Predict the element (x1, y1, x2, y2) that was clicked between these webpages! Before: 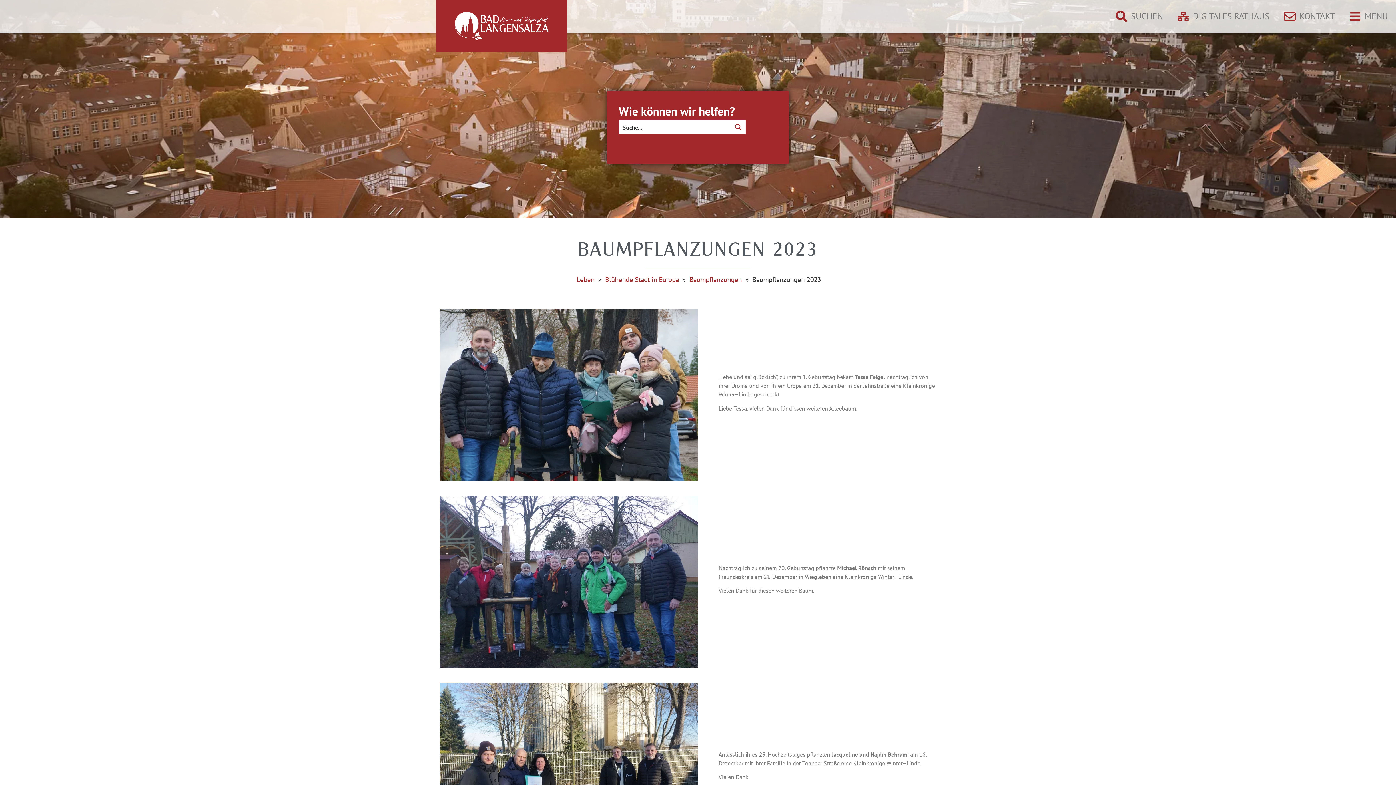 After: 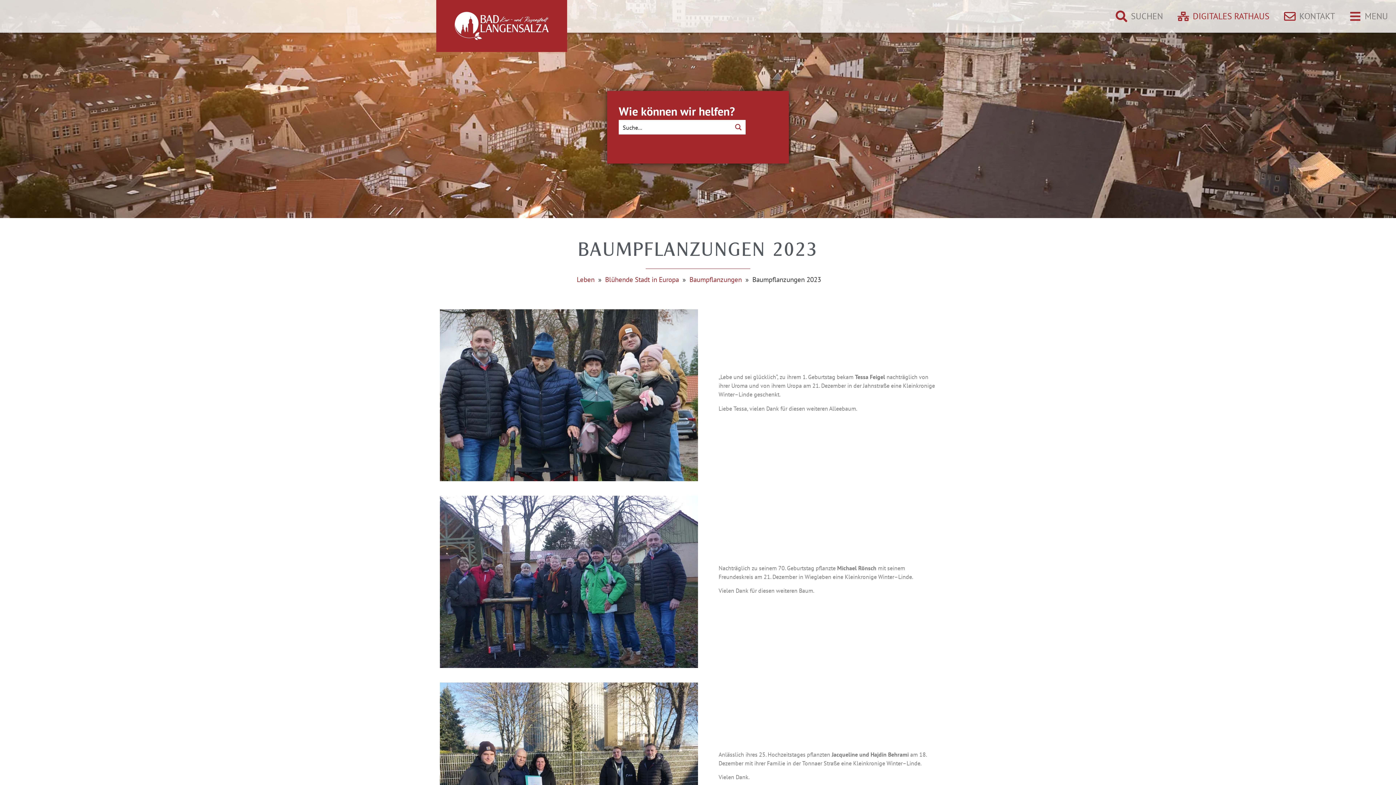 Action: bbox: (1174, 9, 1269, 22) label: DIGITALES RATHAUS